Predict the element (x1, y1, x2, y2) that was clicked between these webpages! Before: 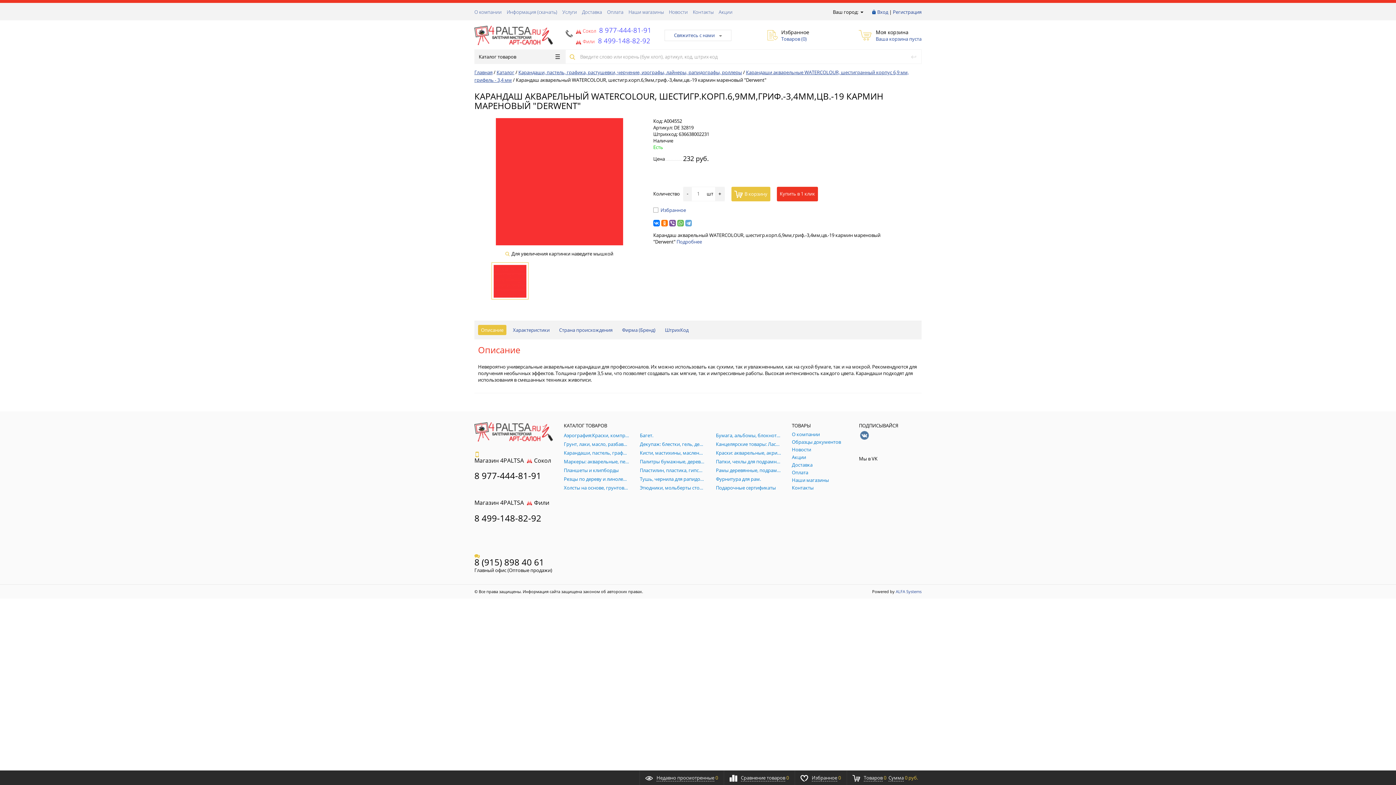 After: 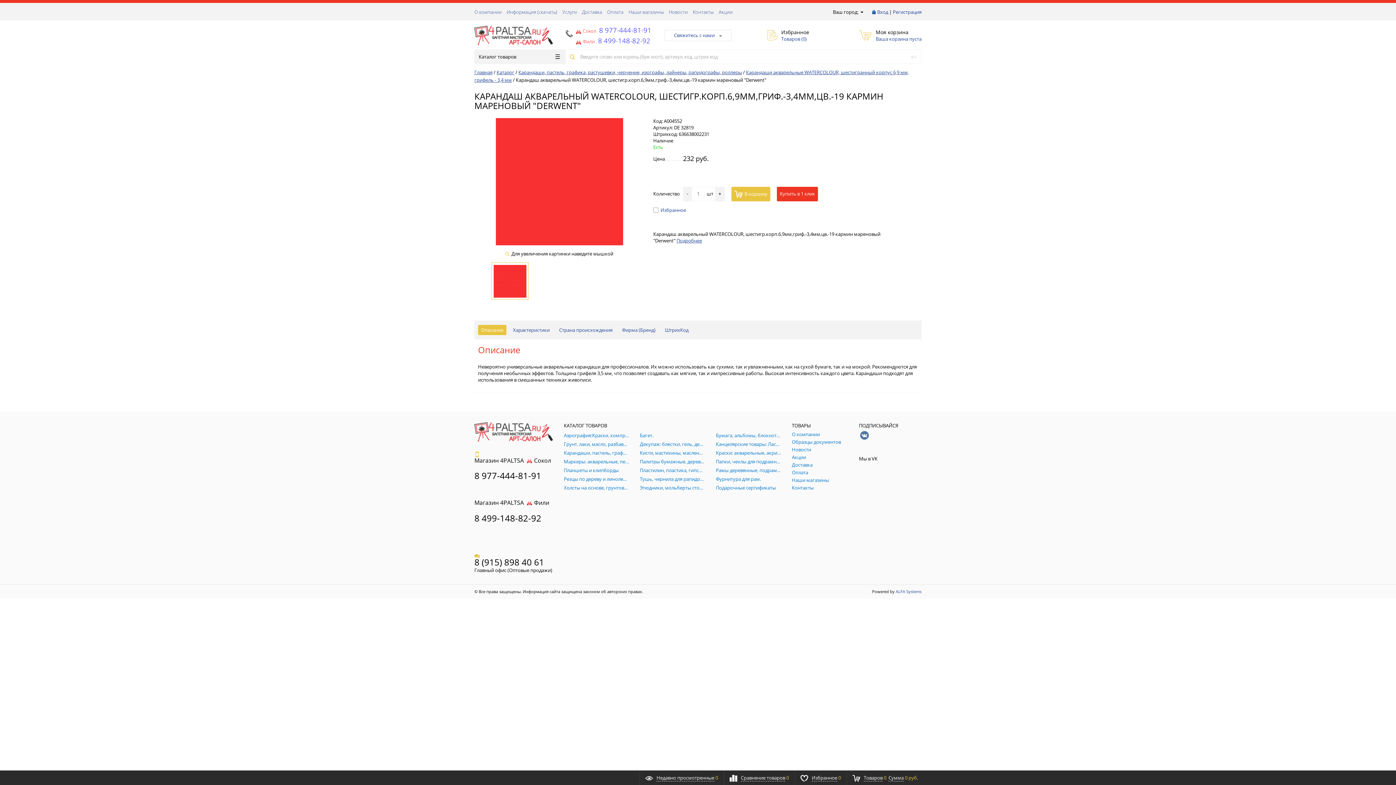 Action: bbox: (676, 238, 702, 245) label: Подробнее